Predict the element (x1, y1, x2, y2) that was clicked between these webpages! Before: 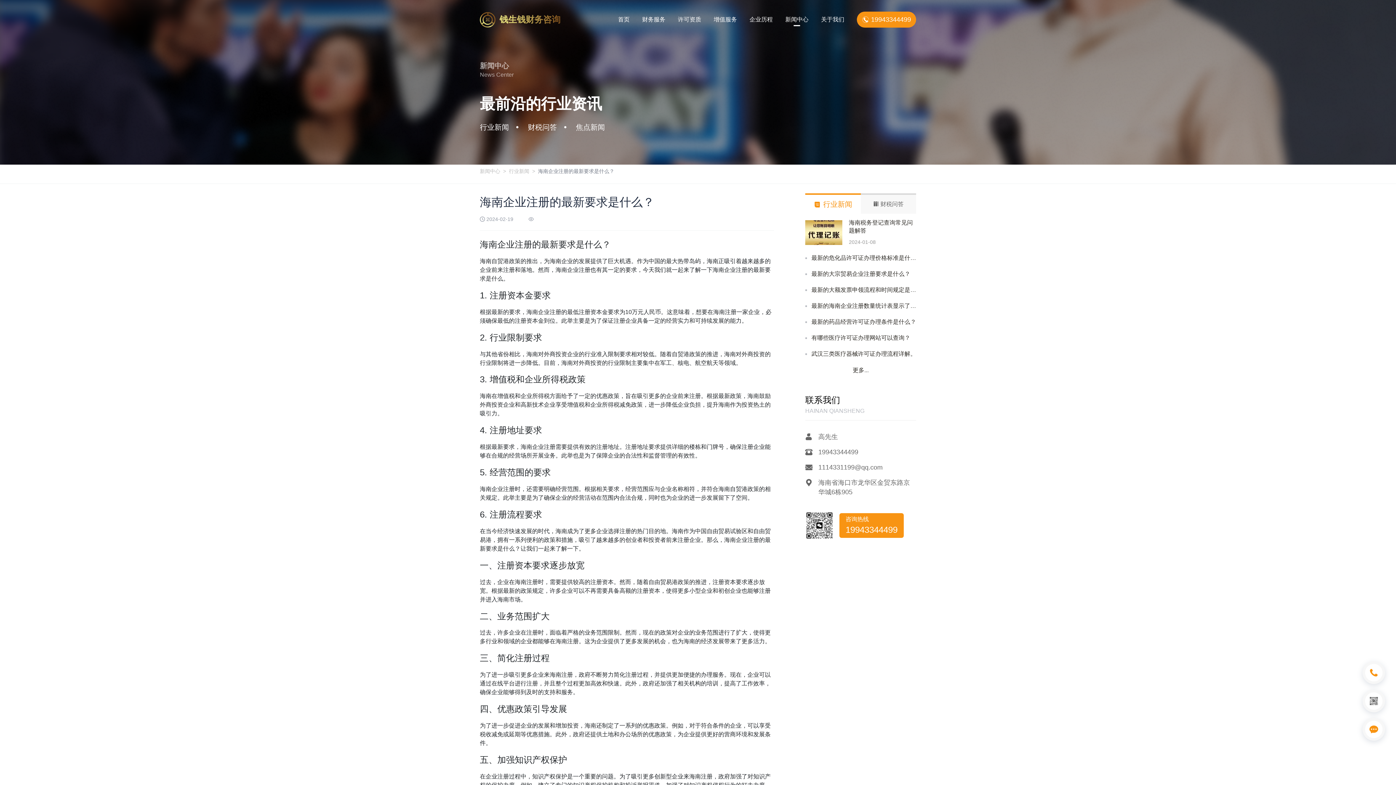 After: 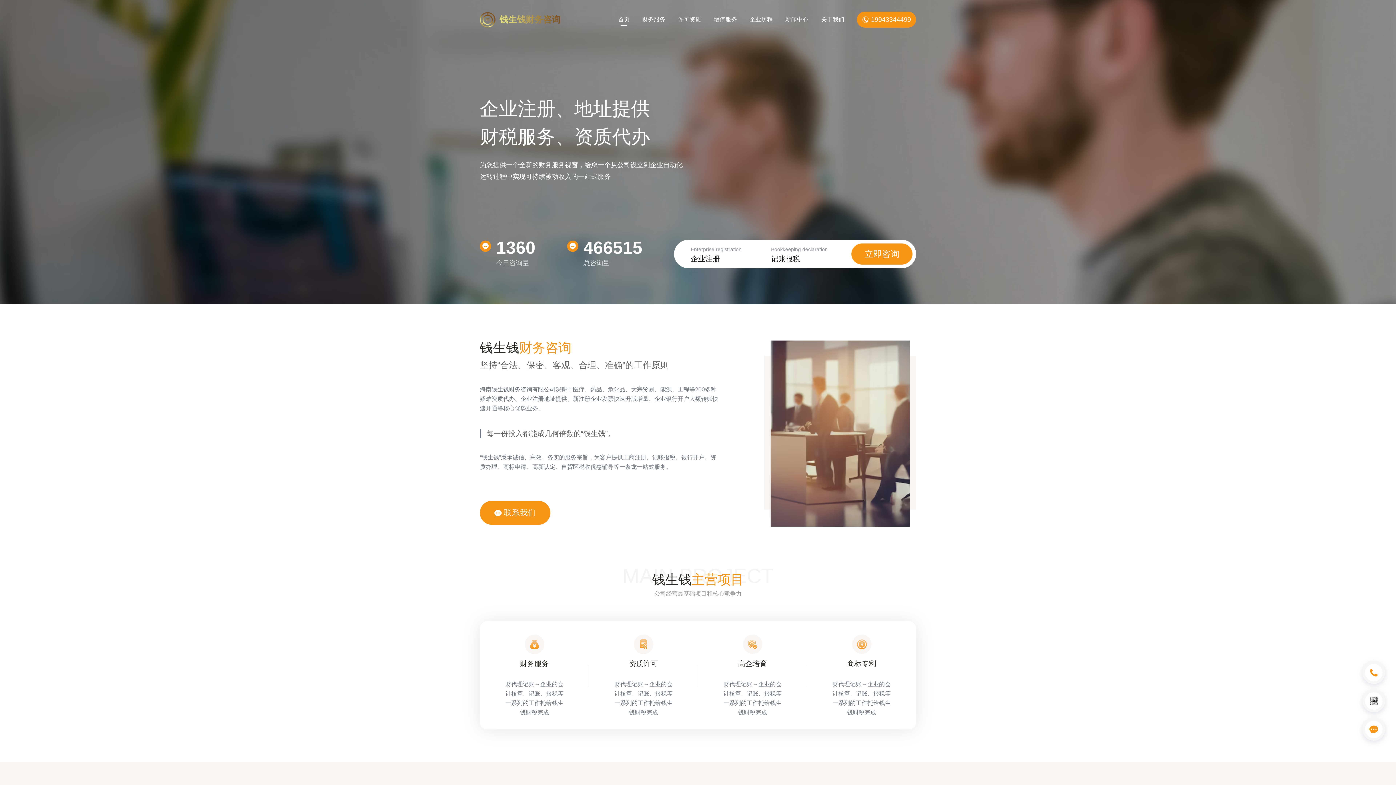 Action: label: 首页 bbox: (618, 15, 629, 24)